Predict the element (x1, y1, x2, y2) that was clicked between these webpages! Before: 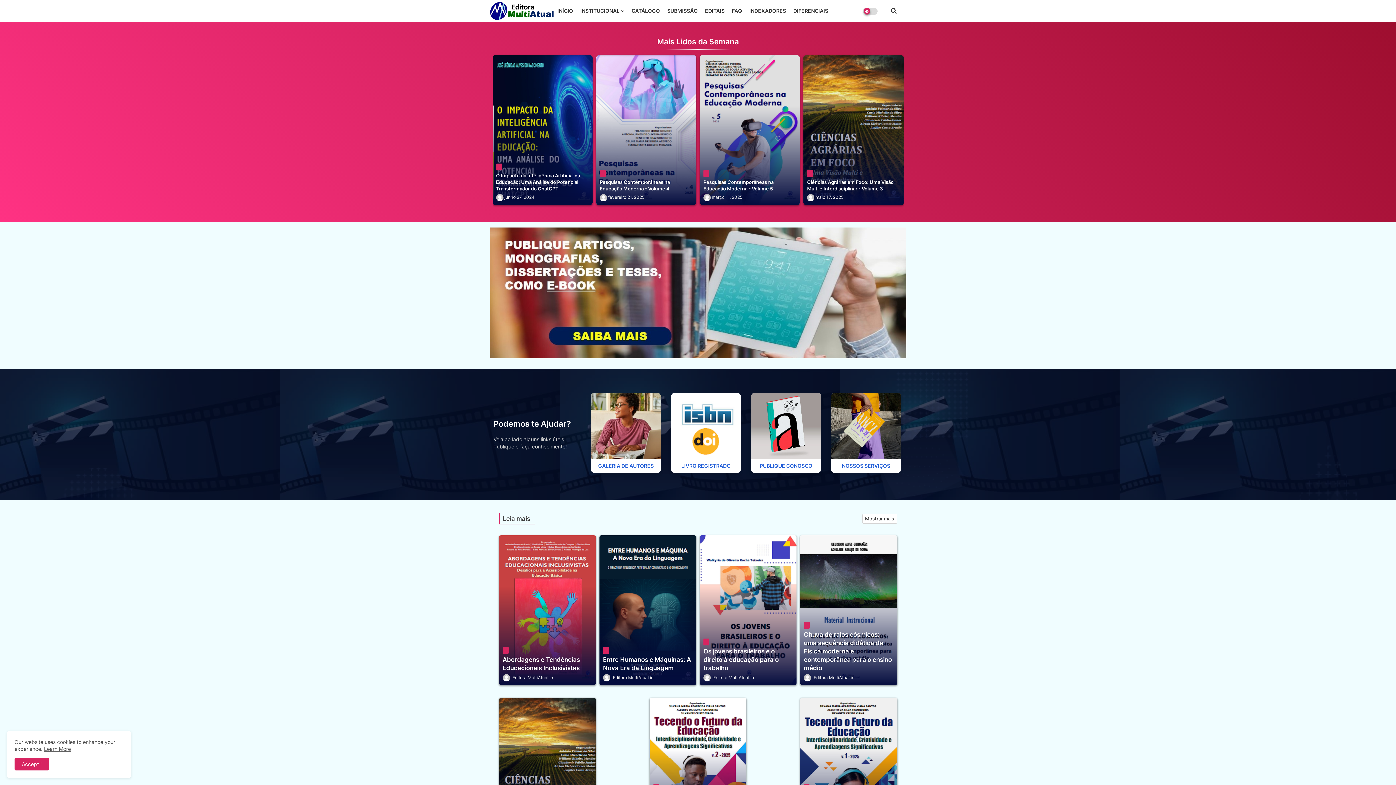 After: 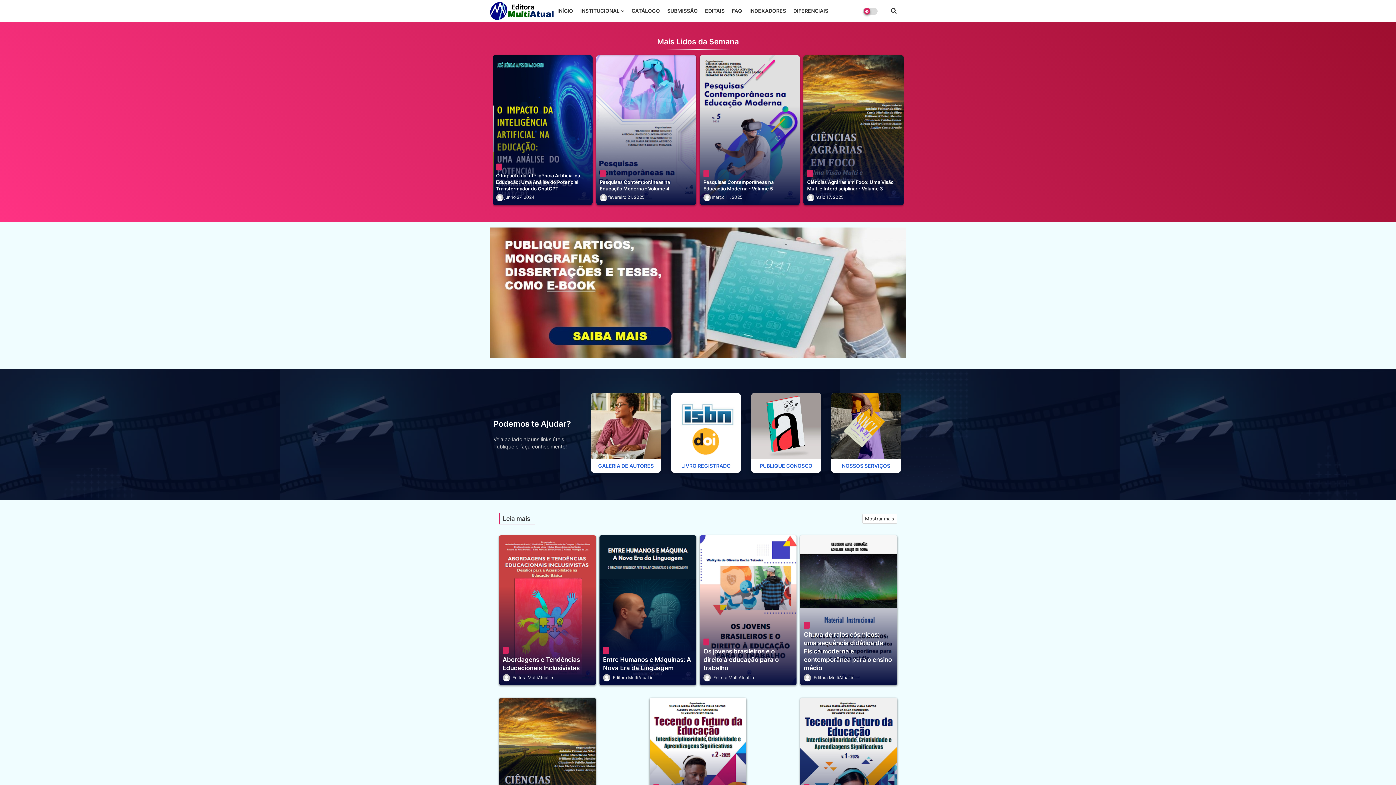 Action: bbox: (14, 758, 49, 770) label: Accept !